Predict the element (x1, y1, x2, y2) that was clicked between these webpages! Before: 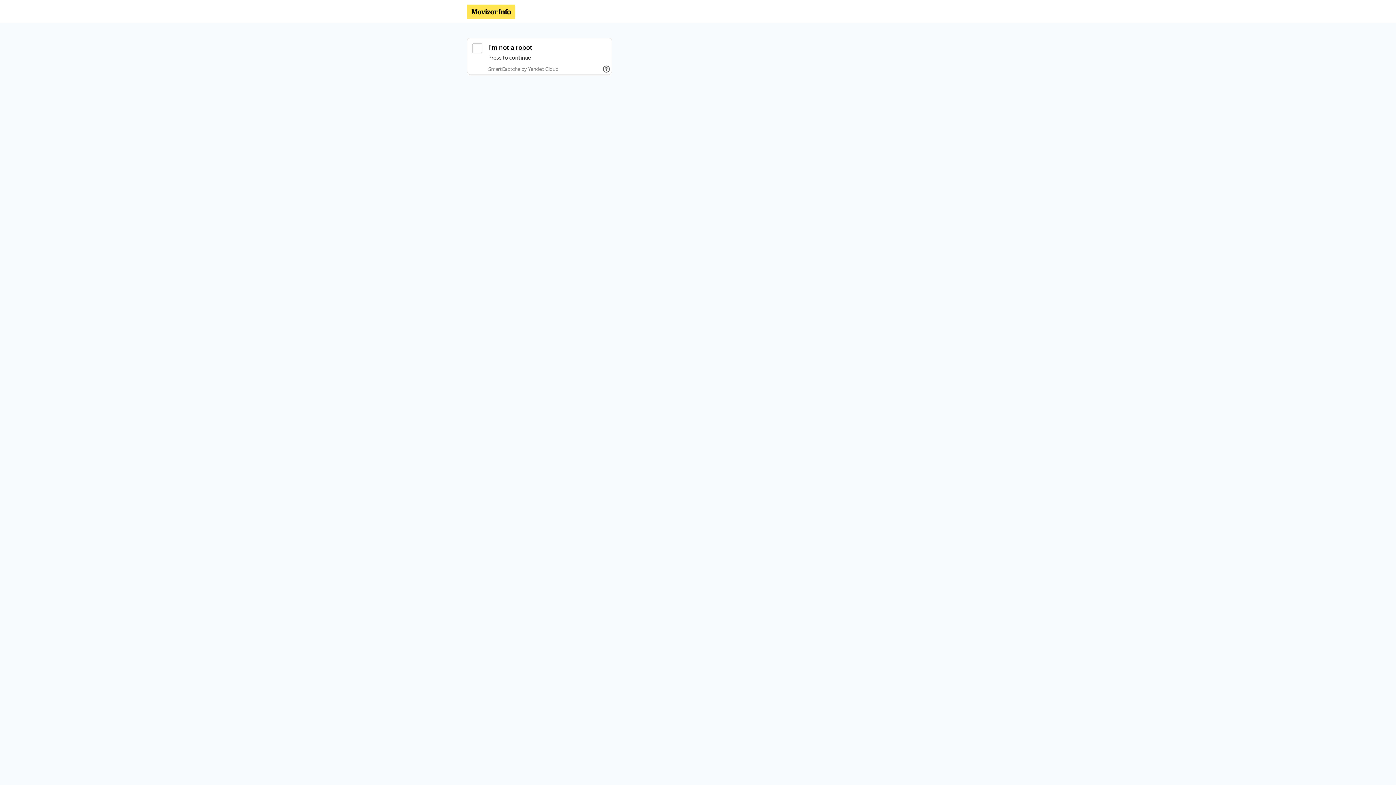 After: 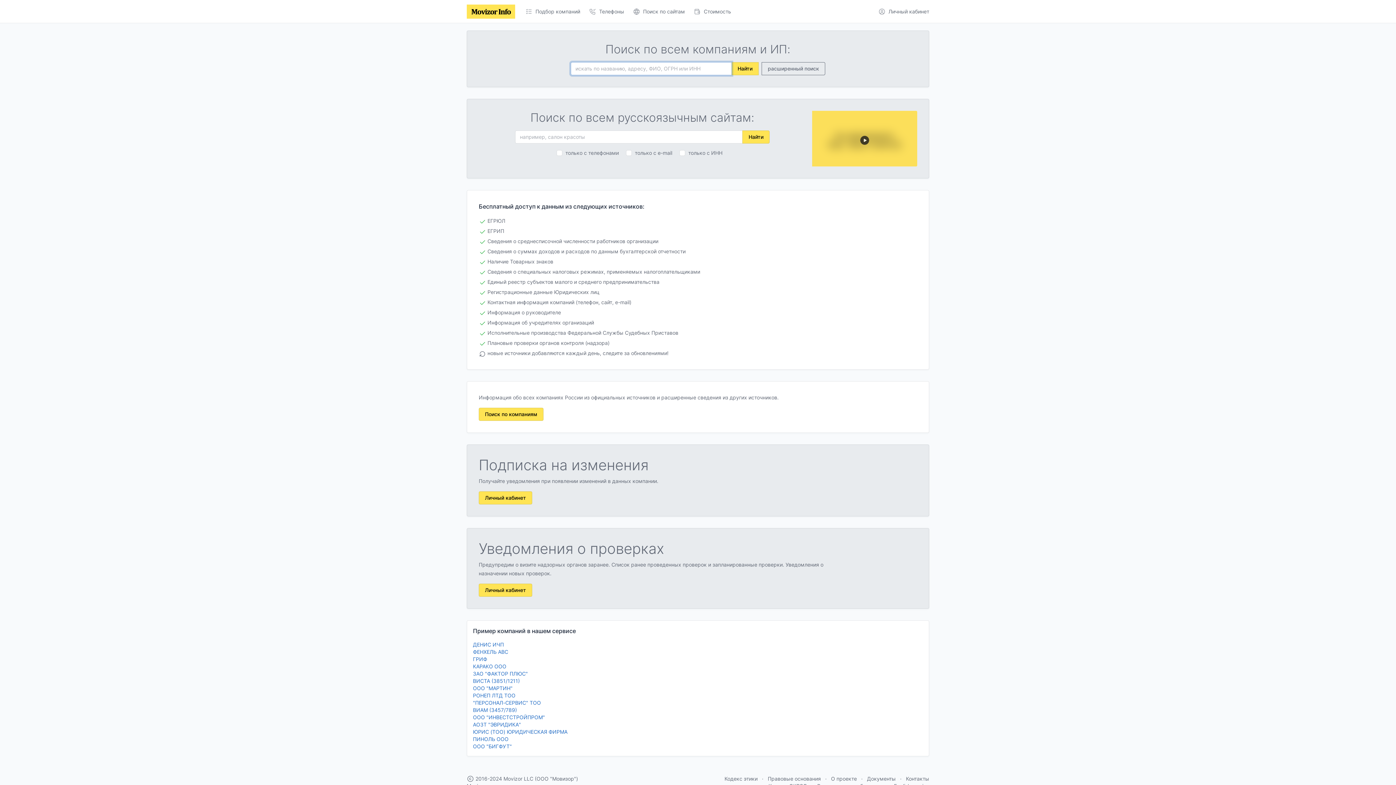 Action: bbox: (466, 4, 515, 18)